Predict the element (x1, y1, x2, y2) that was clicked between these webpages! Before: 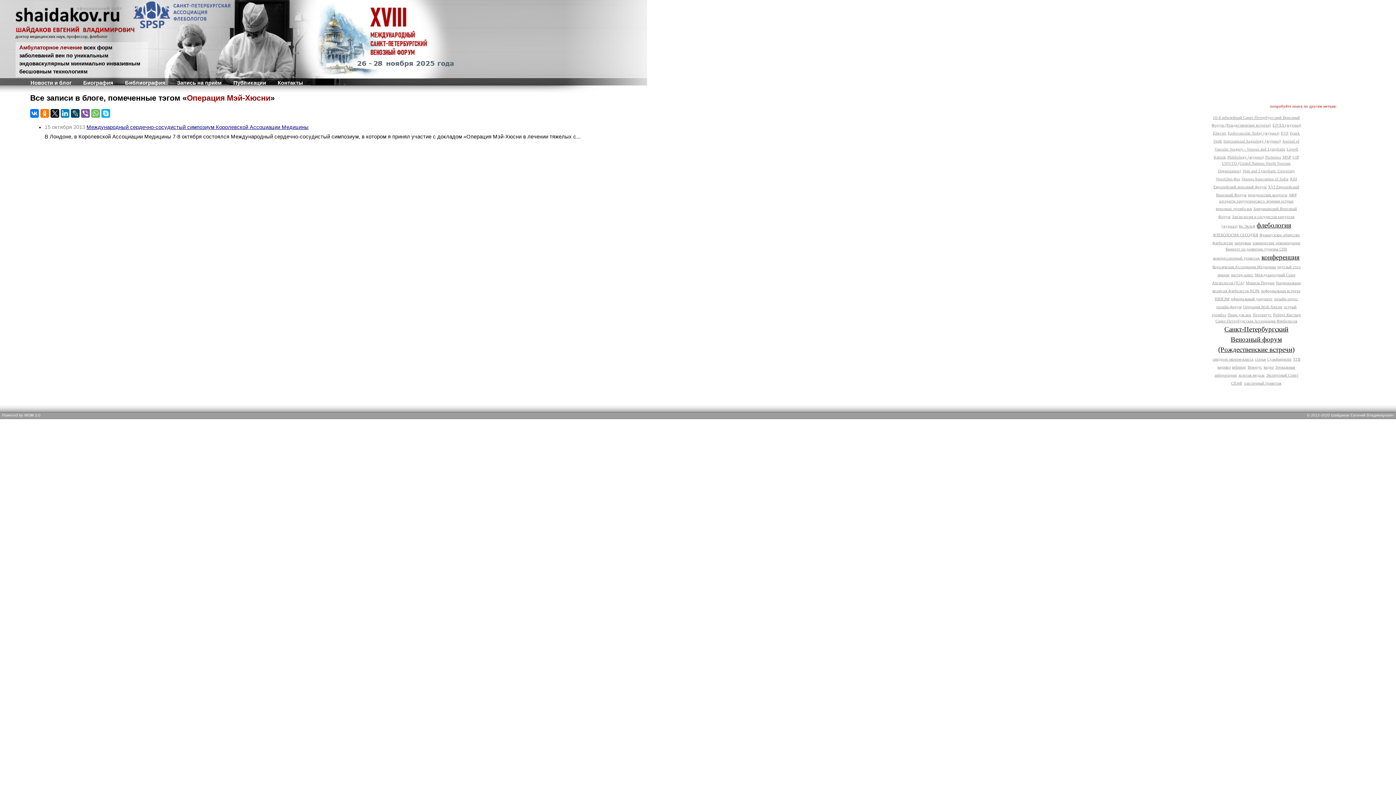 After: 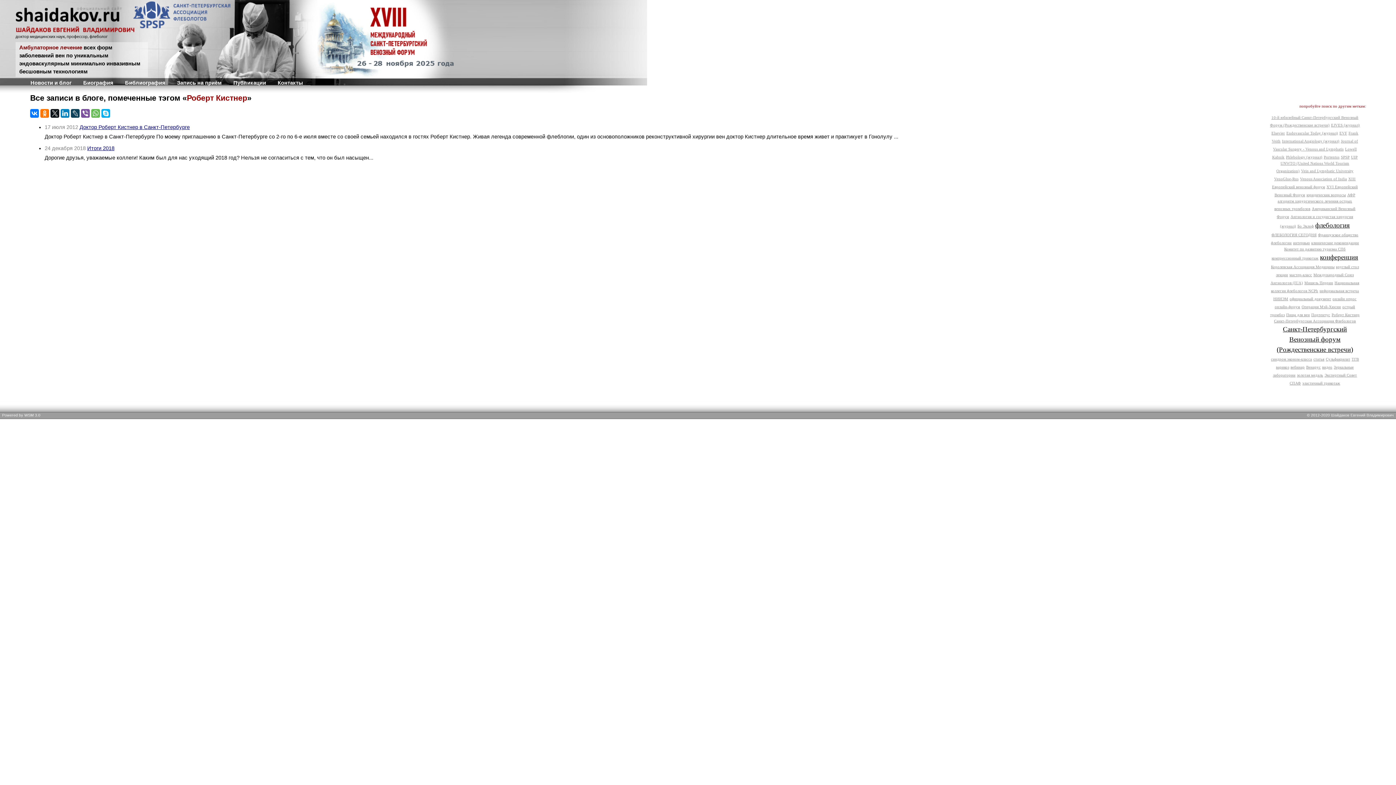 Action: label: Роберт Кистнер bbox: (1273, 313, 1301, 317)